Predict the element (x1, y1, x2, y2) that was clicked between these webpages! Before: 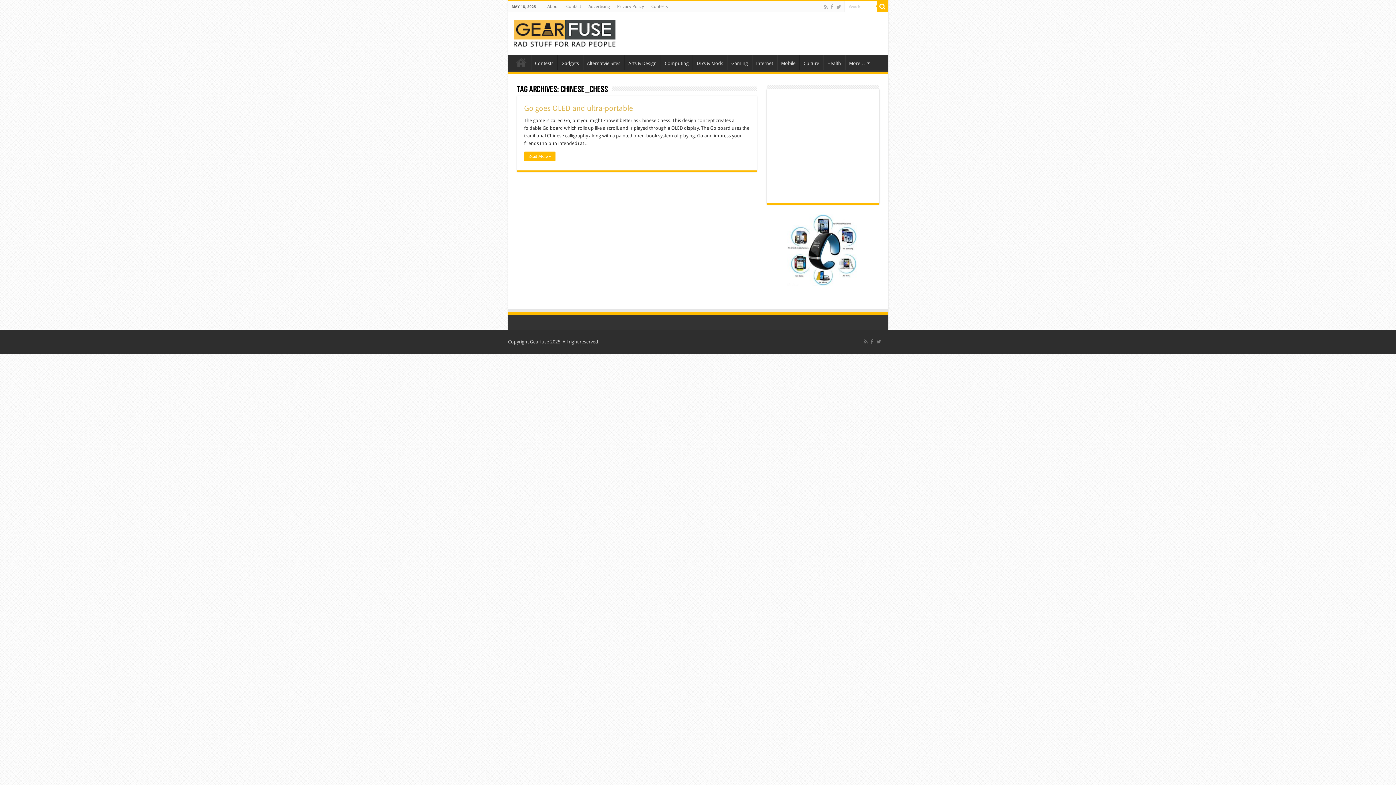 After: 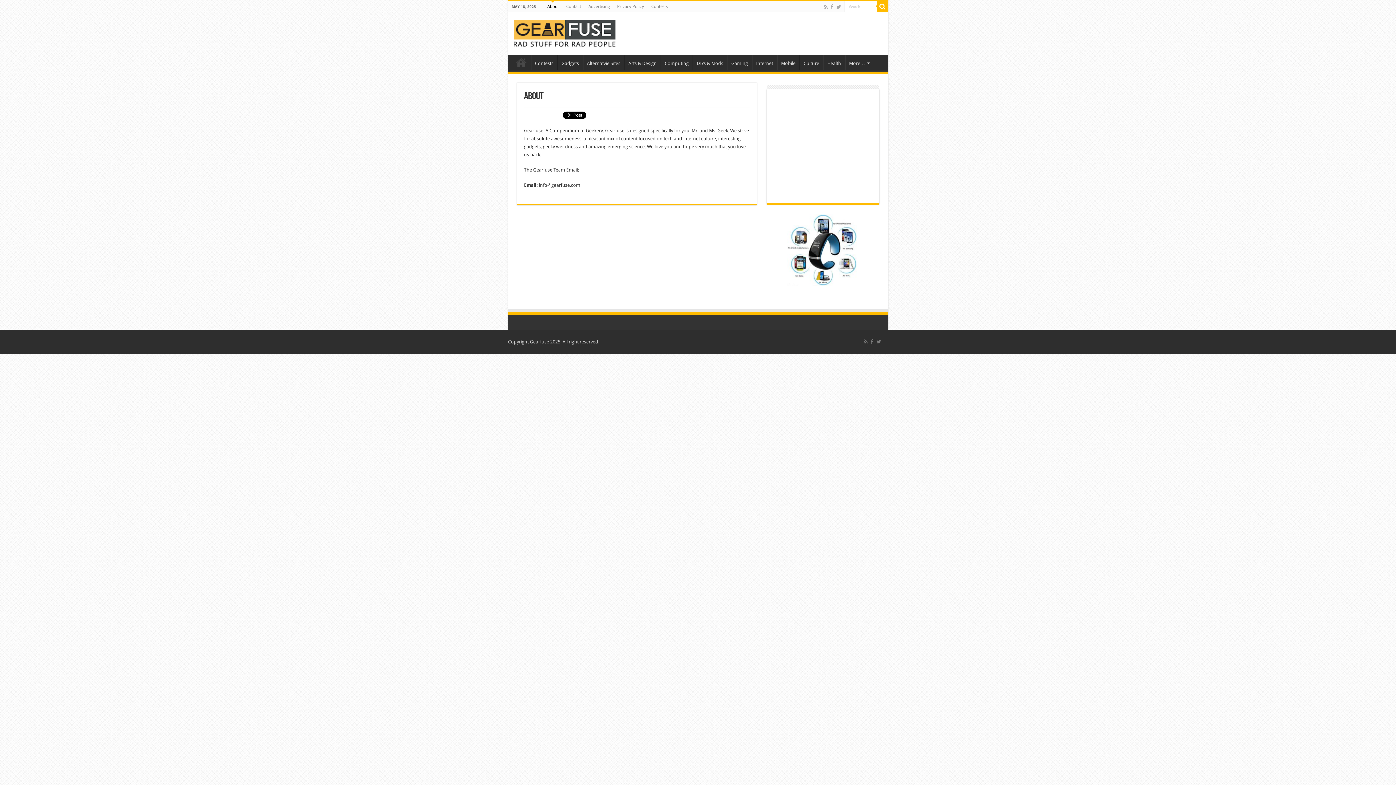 Action: label: About bbox: (543, 1, 562, 12)